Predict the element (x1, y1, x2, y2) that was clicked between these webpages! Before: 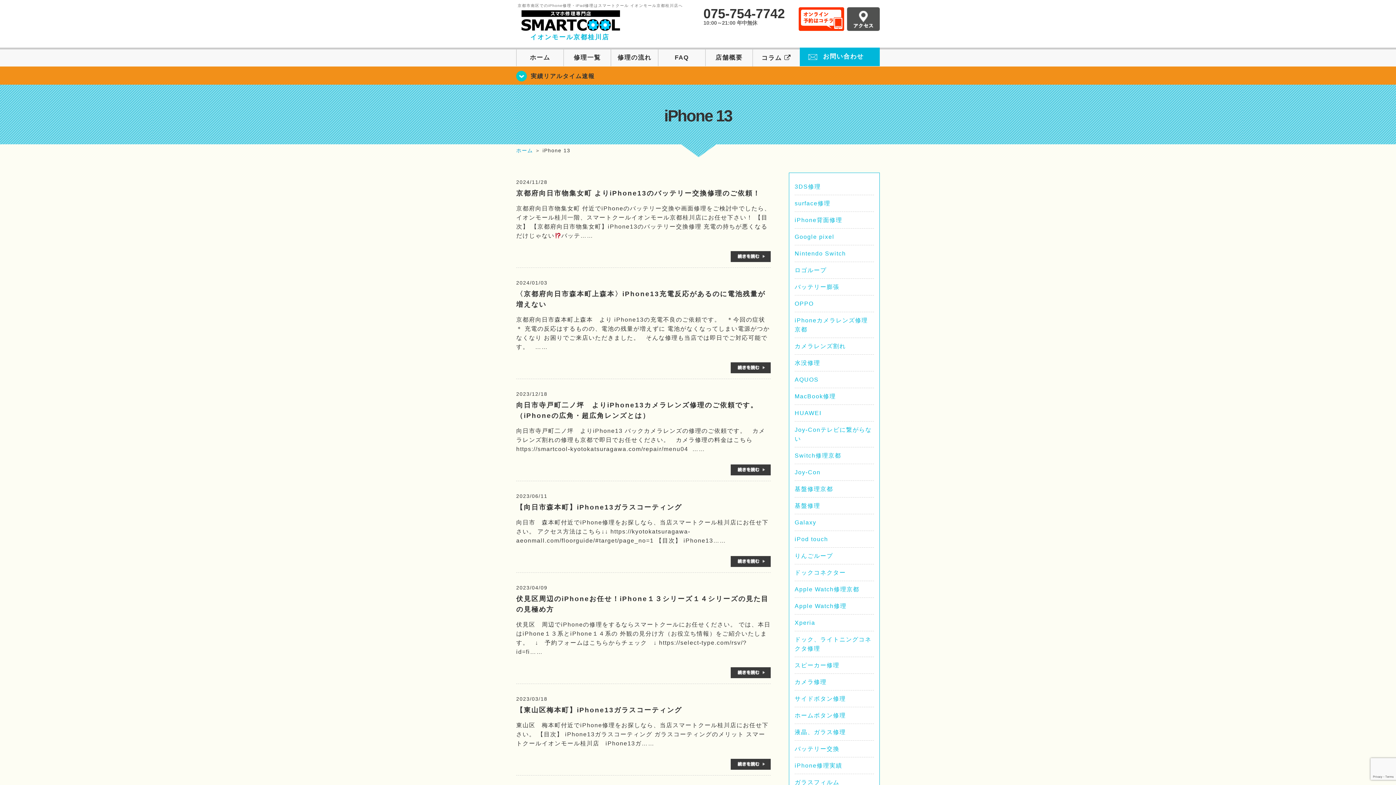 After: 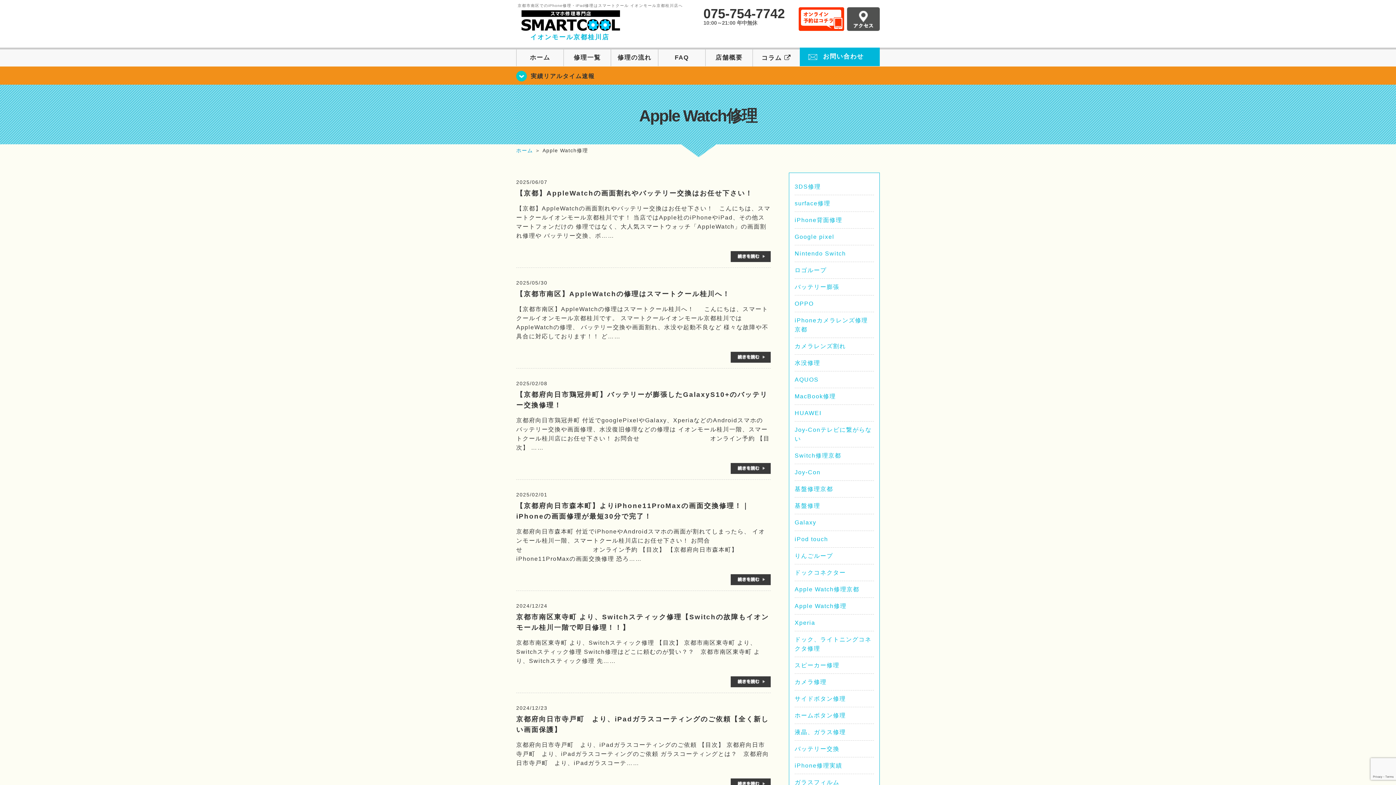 Action: bbox: (794, 603, 846, 609) label: Apple Watch修理